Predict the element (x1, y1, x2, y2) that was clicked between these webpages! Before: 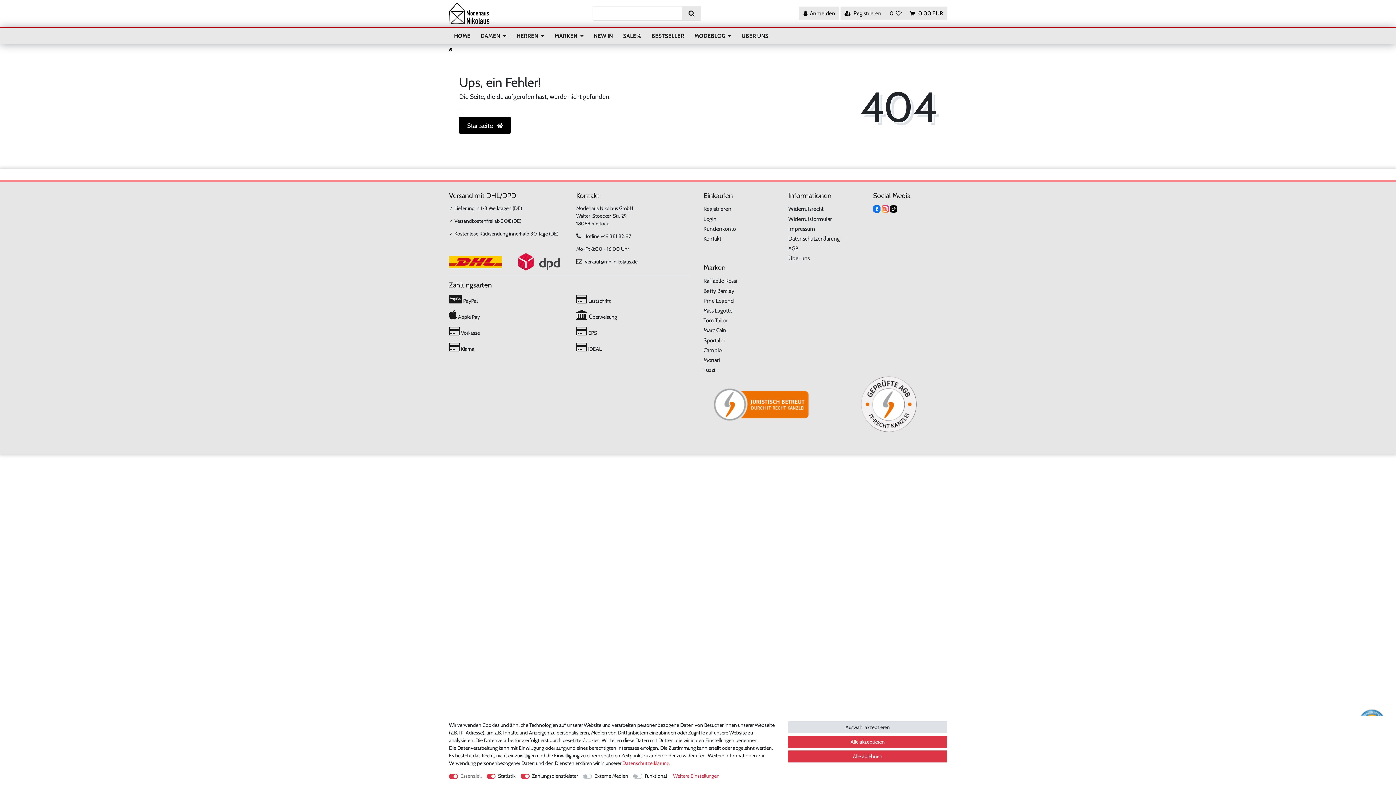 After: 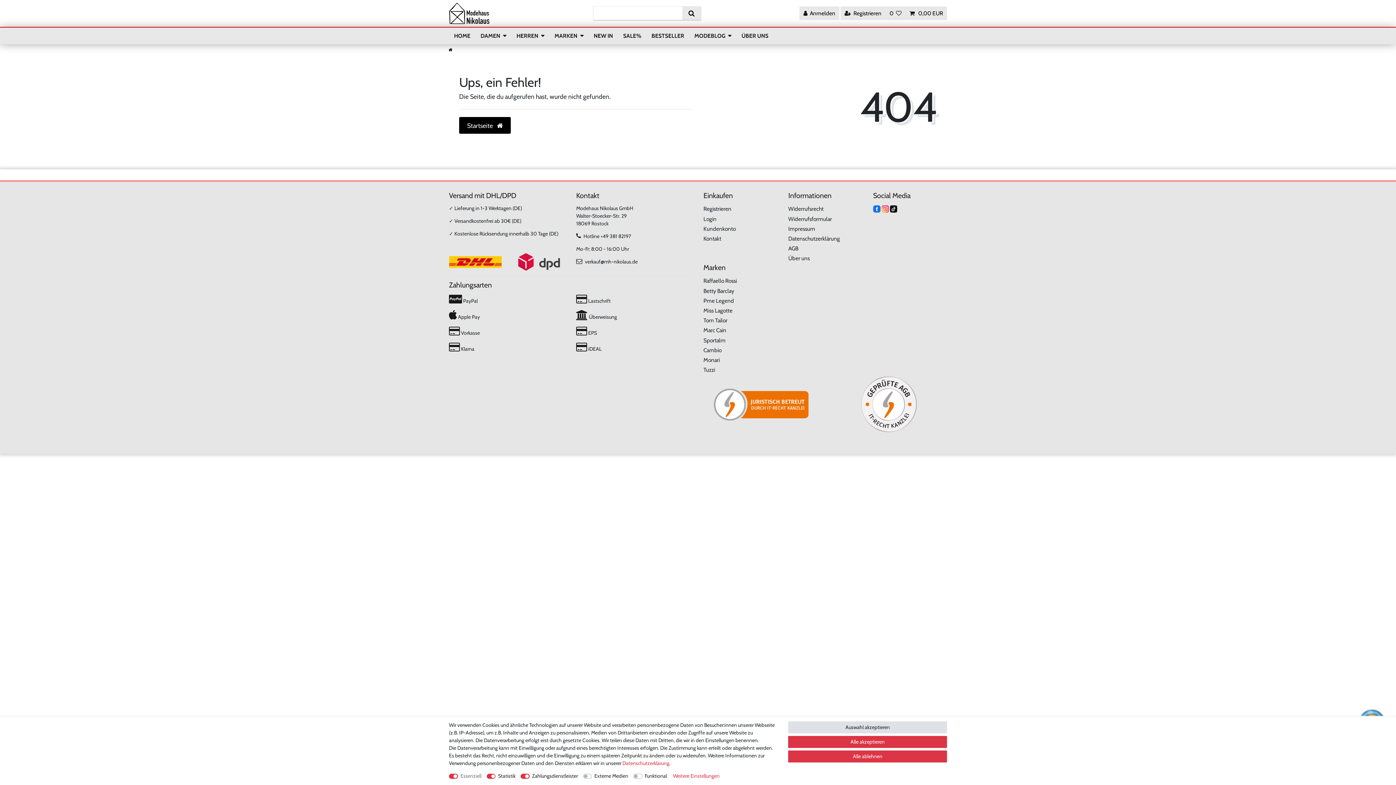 Action: bbox: (890, 205, 897, 211)